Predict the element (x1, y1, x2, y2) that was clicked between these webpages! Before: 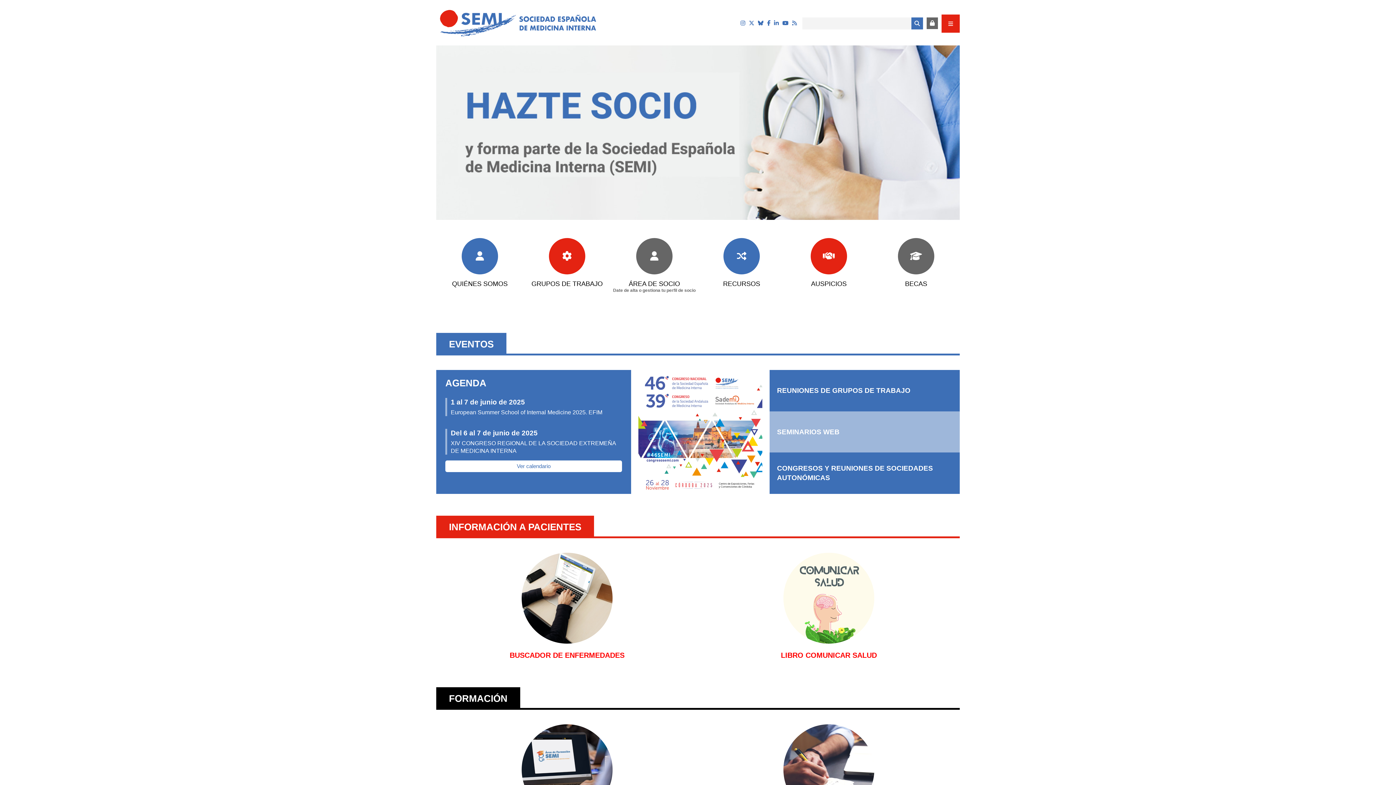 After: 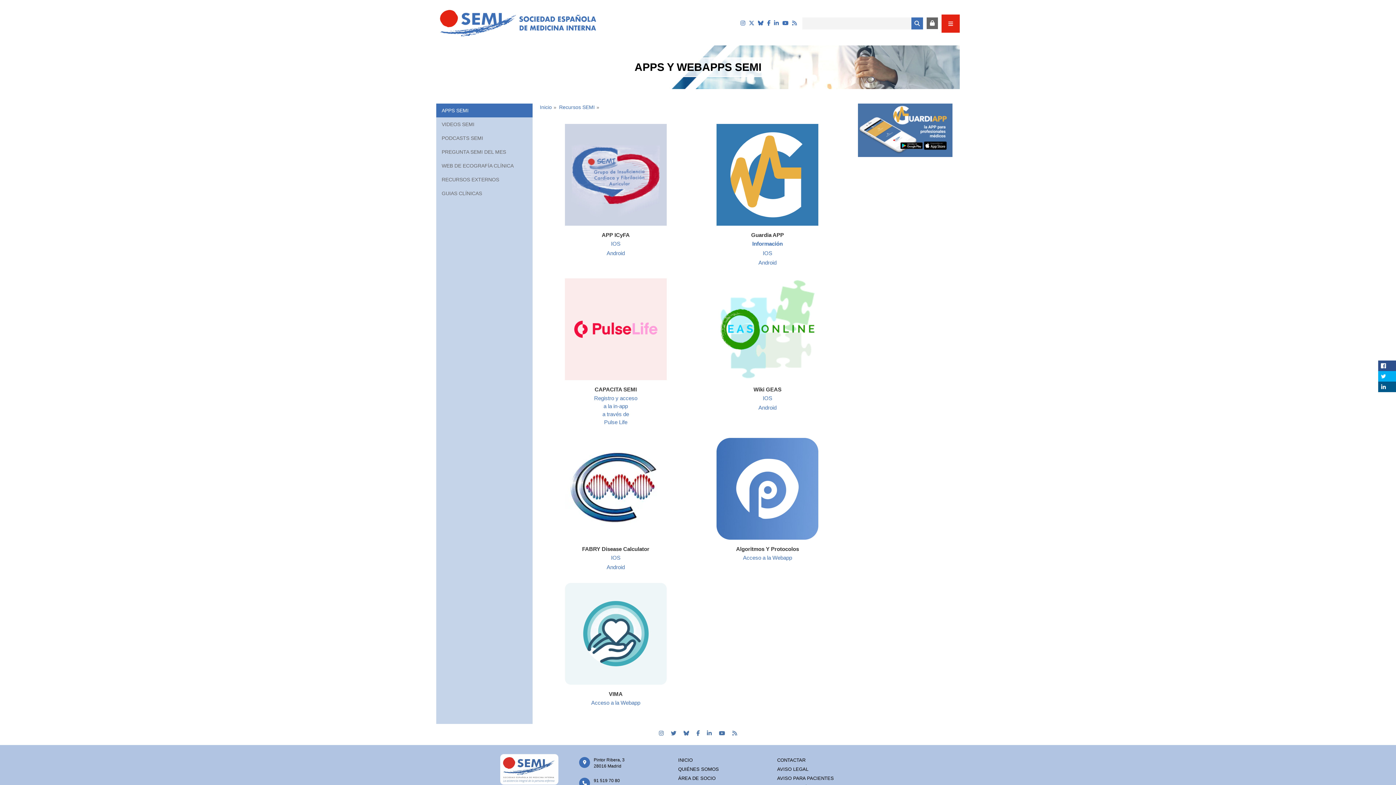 Action: bbox: (698, 238, 785, 288) label: RECURSOS